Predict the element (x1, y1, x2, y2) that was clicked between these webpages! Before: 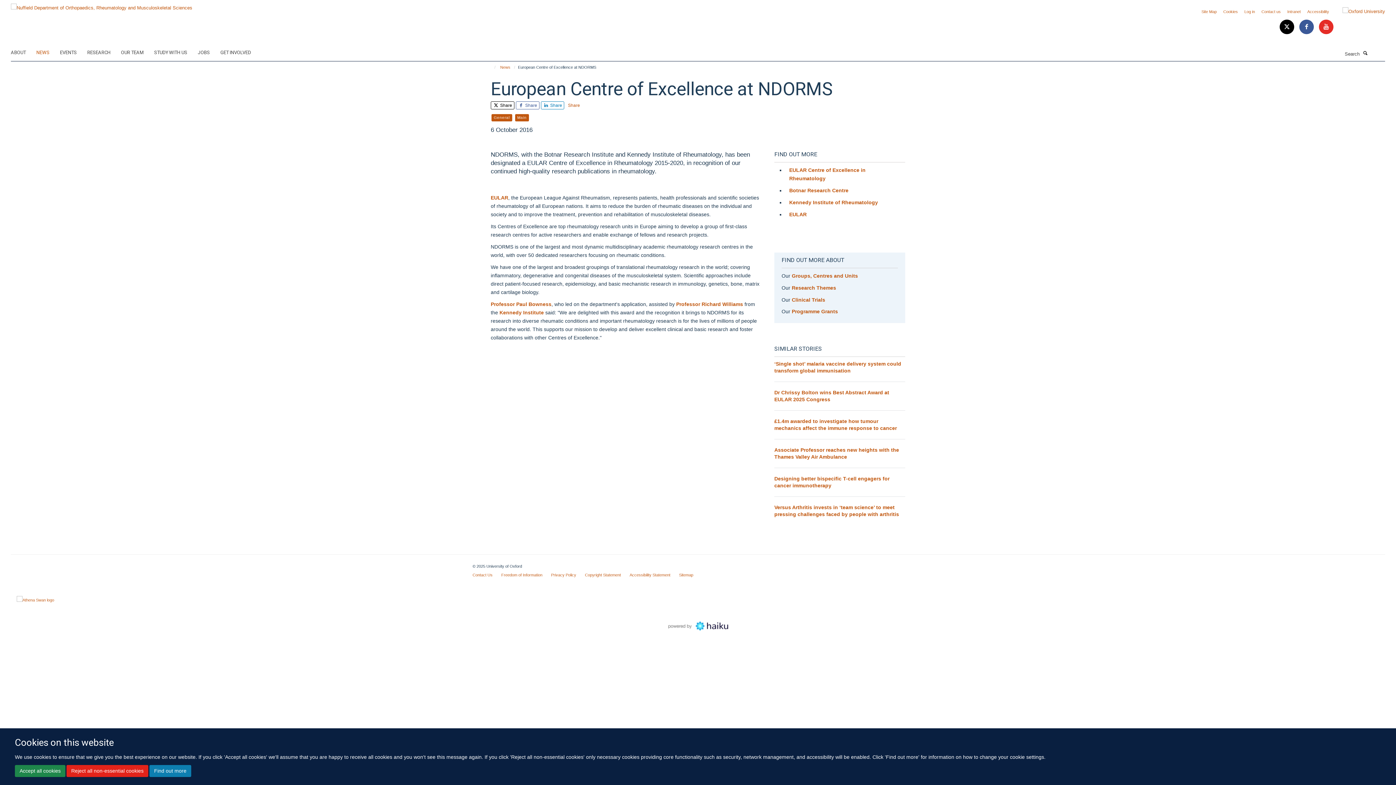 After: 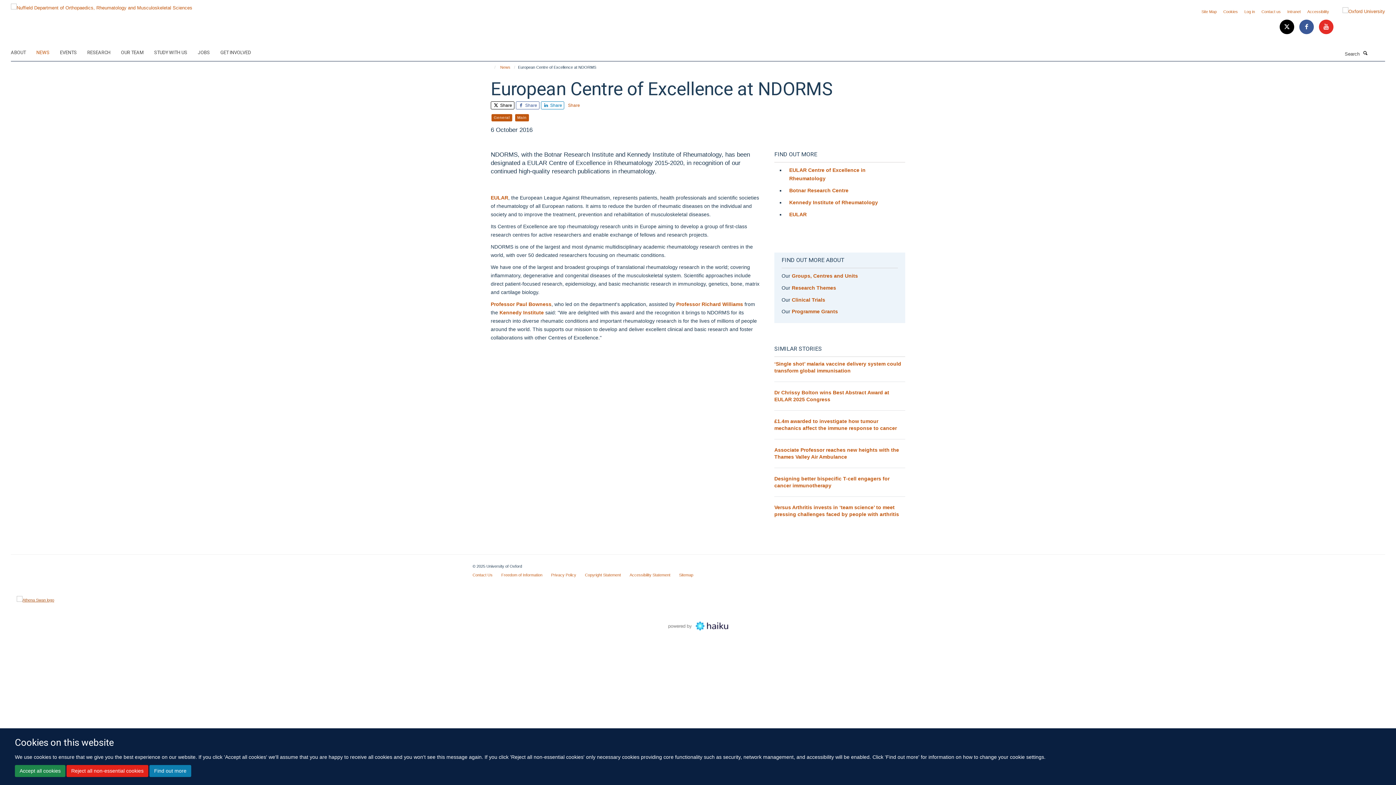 Action: bbox: (16, 596, 54, 604)